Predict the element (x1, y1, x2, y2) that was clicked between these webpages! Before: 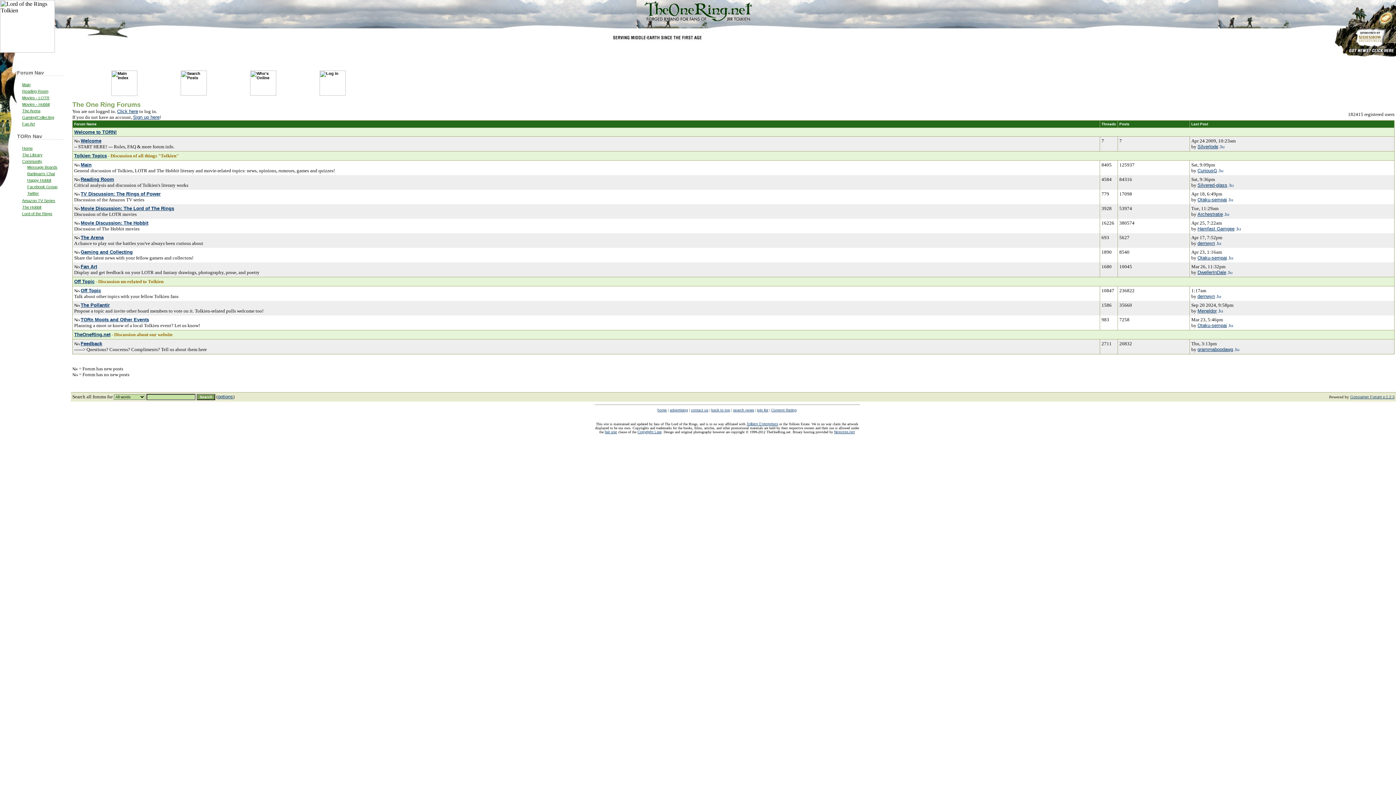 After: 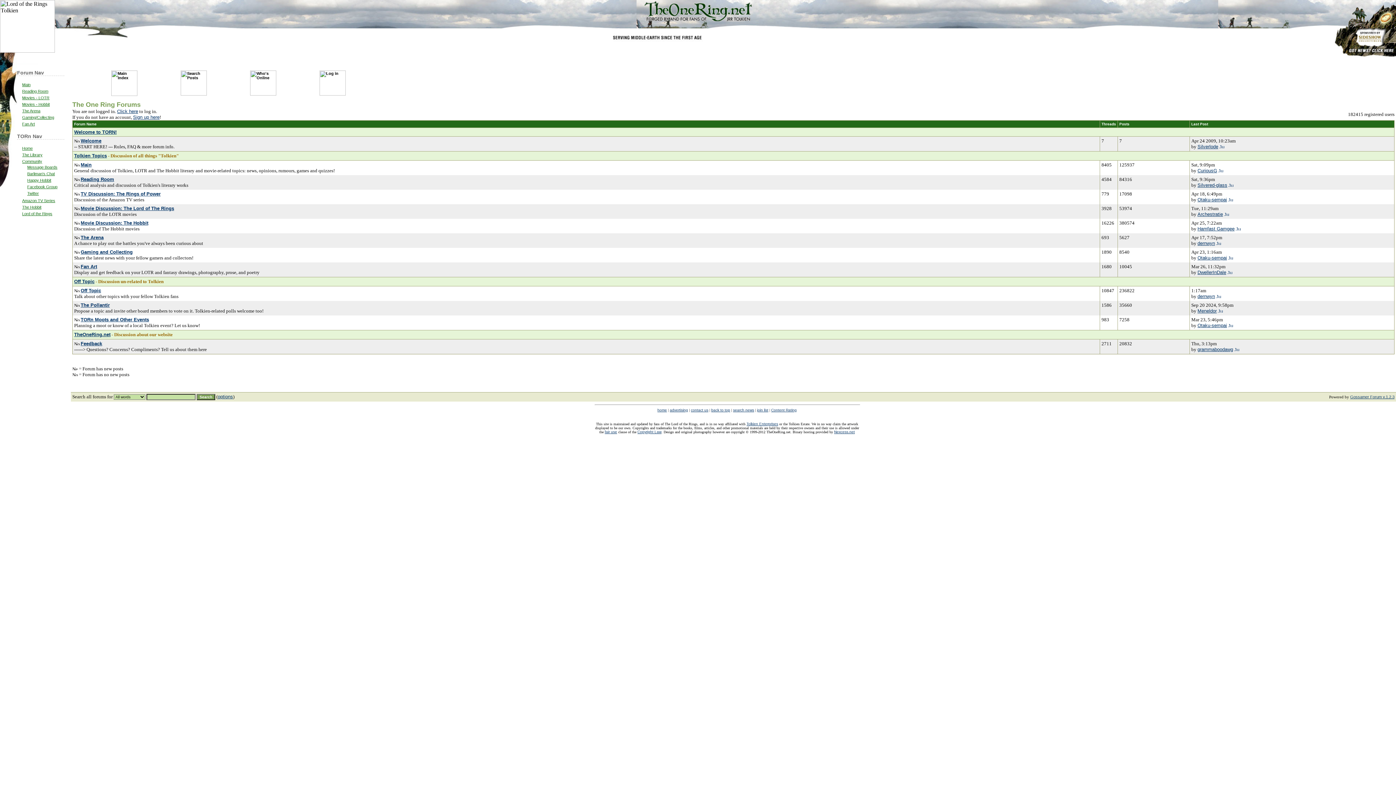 Action: label: home bbox: (657, 408, 667, 412)